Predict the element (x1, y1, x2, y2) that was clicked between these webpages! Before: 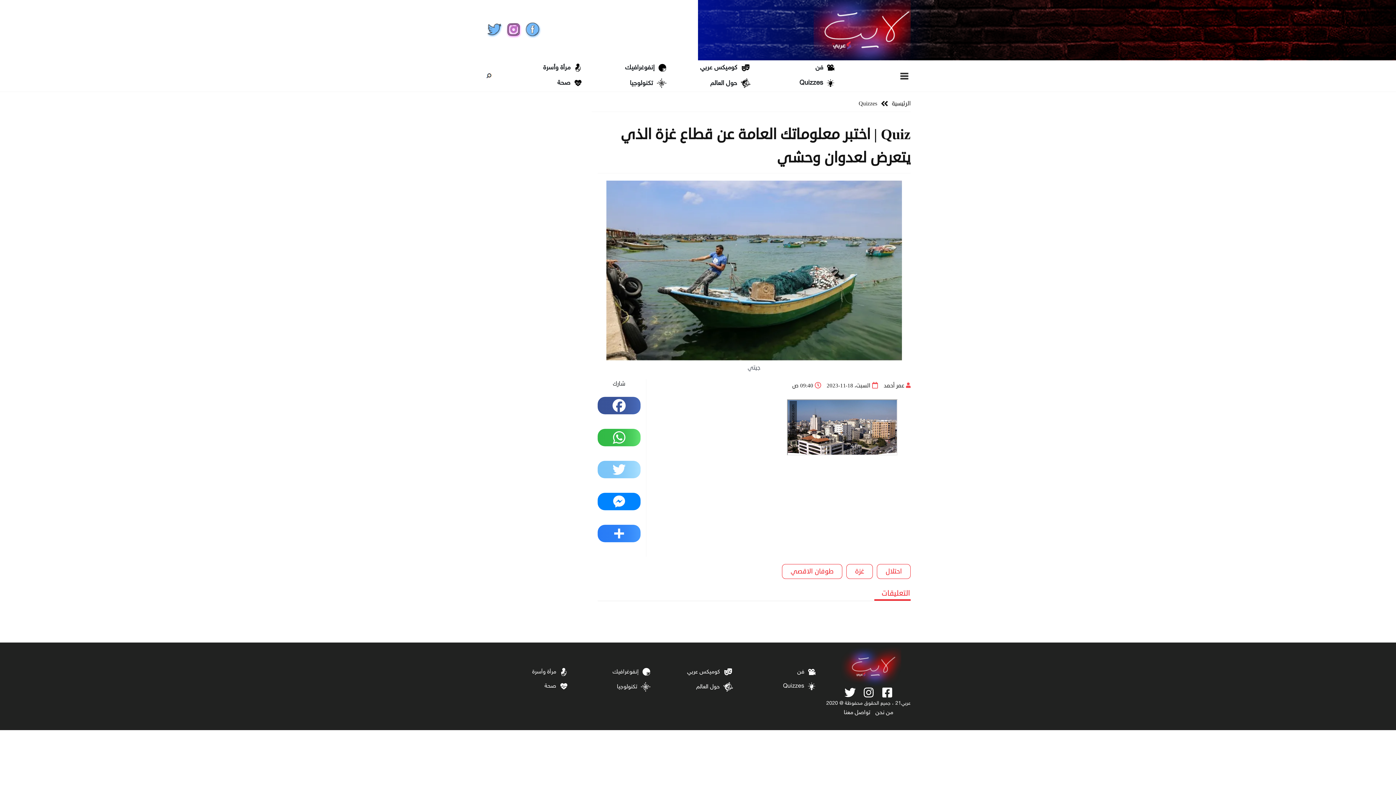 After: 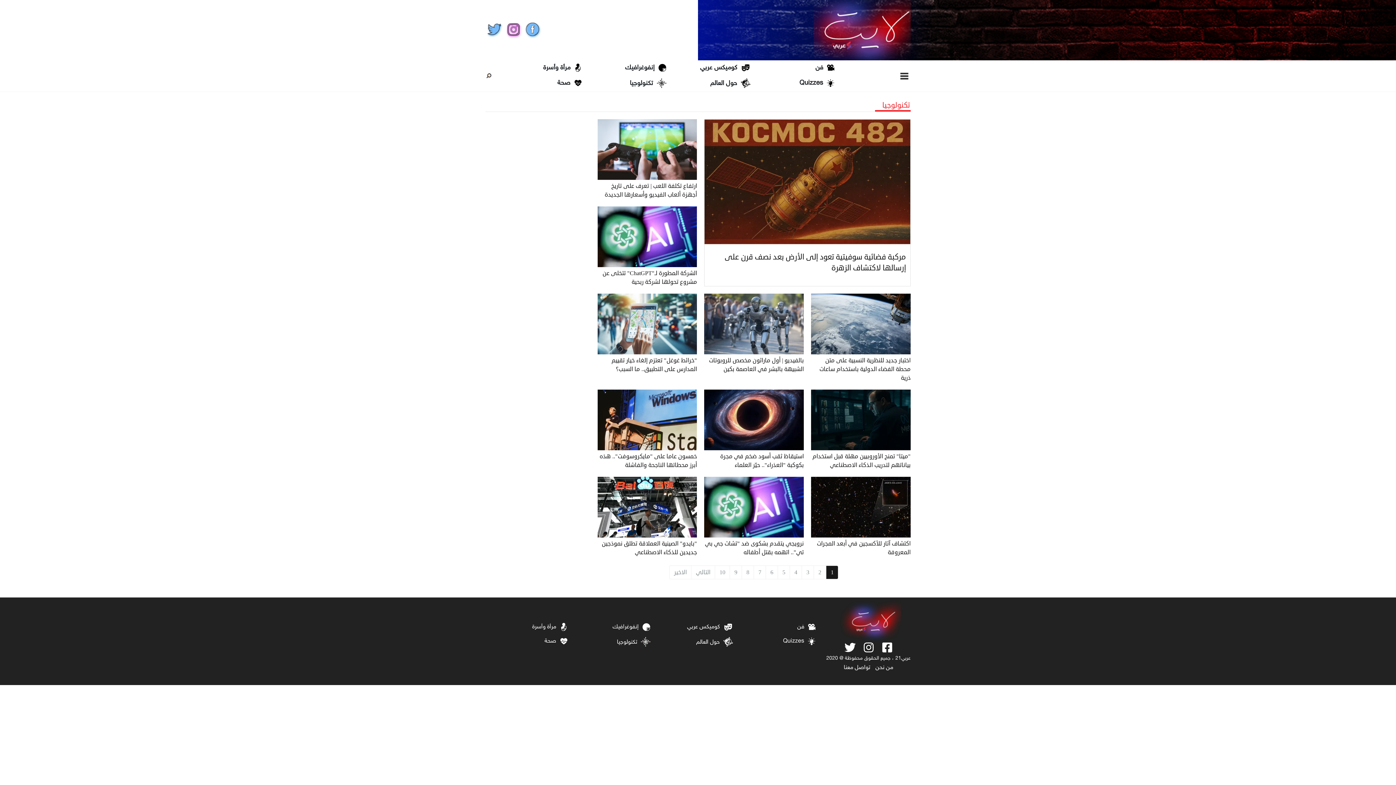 Action: bbox: (630, 79, 666, 87) label: تكنولوجيا